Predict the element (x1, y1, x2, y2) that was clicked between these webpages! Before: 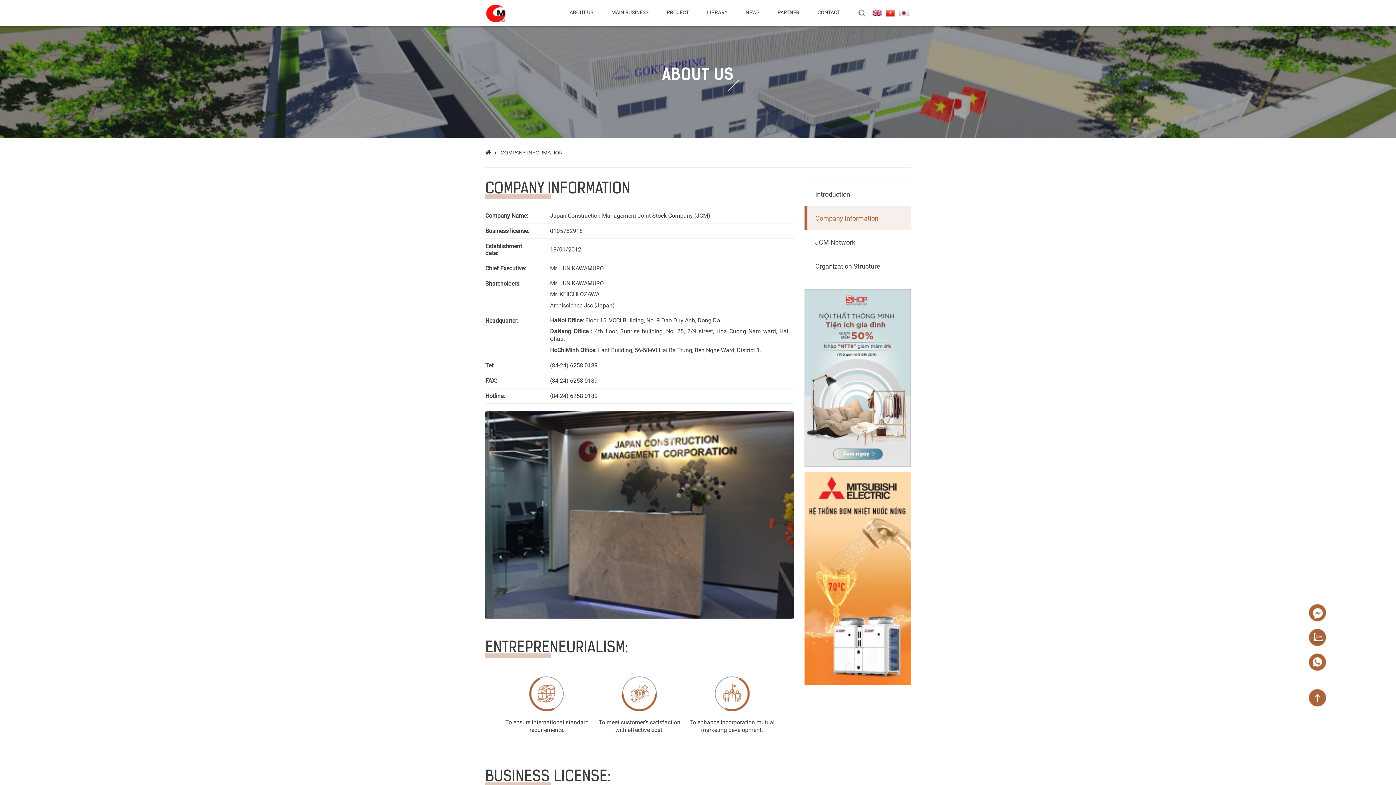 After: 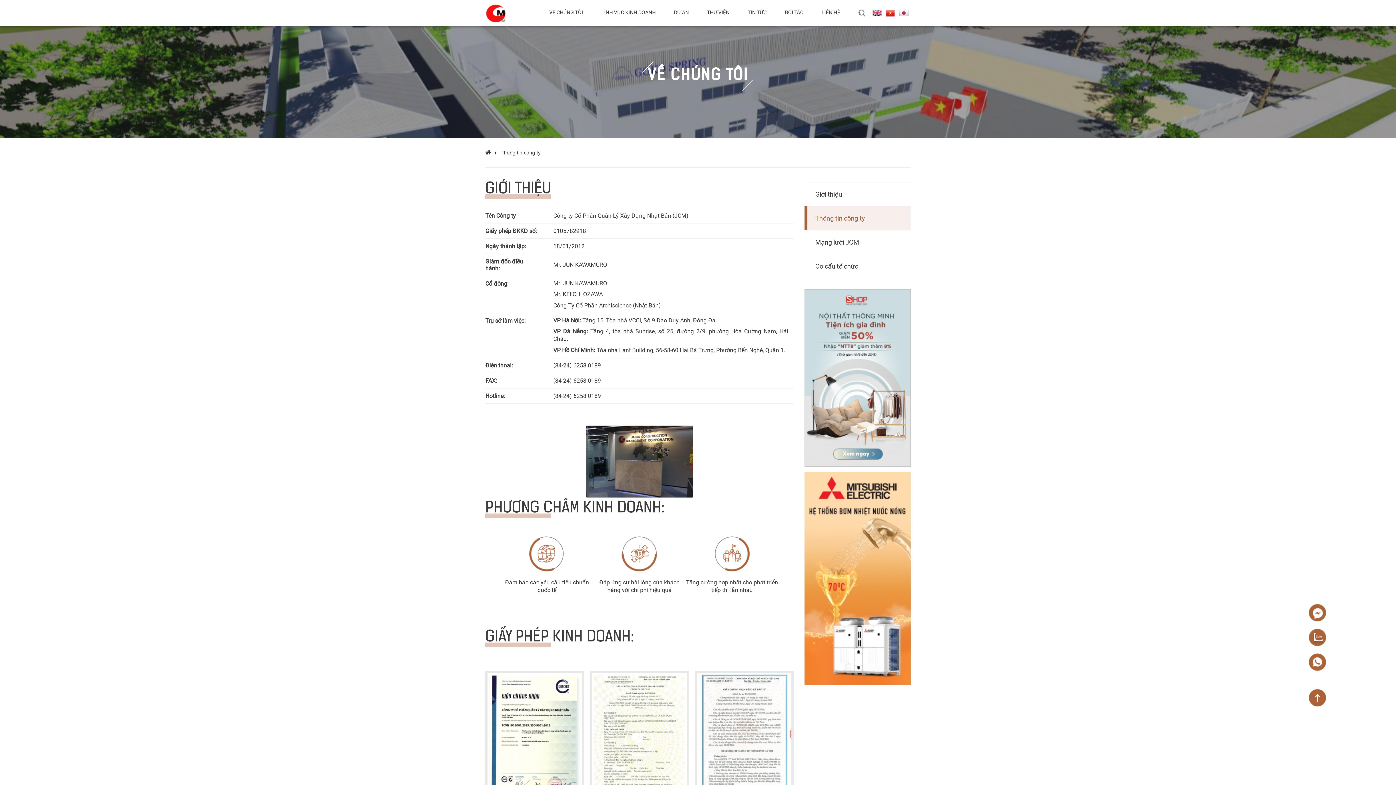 Action: bbox: (883, 8, 897, 16)